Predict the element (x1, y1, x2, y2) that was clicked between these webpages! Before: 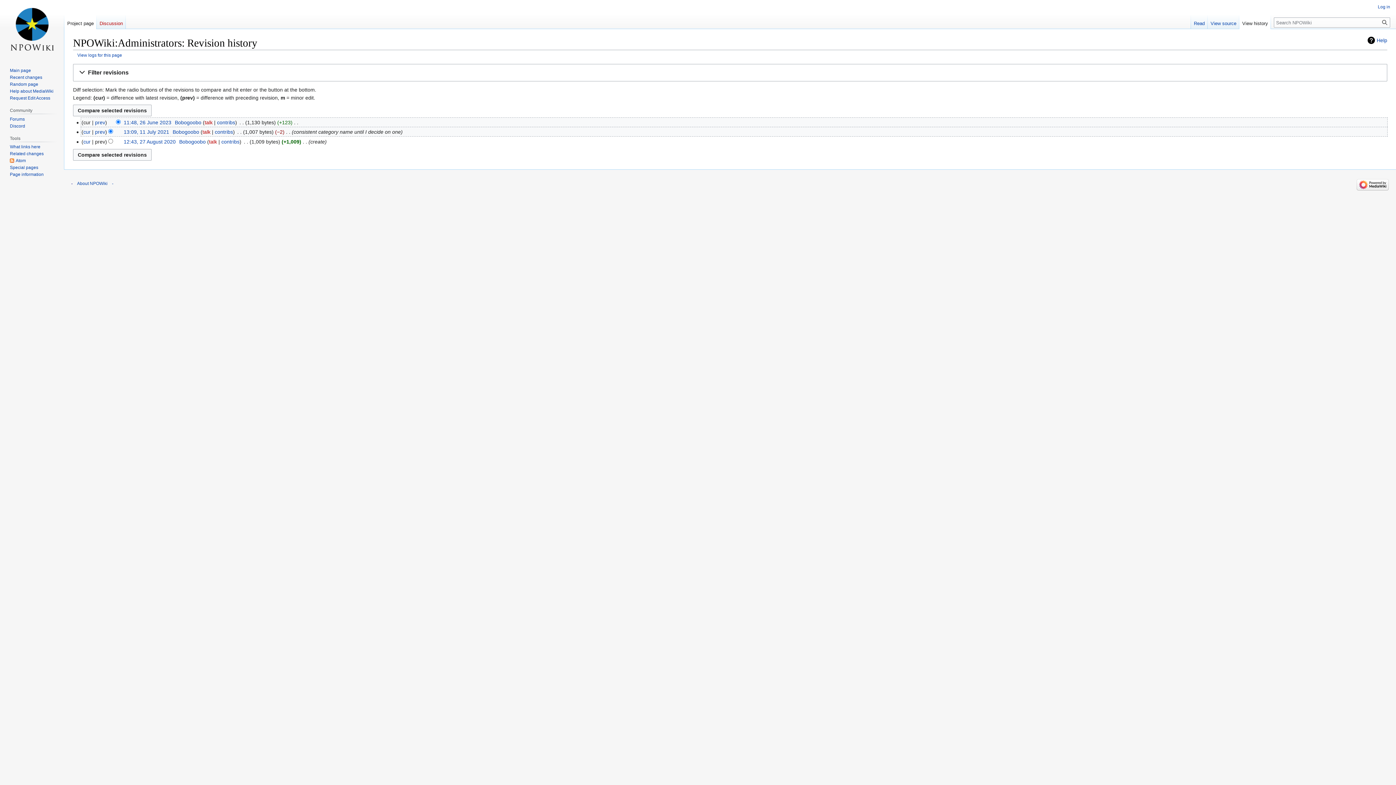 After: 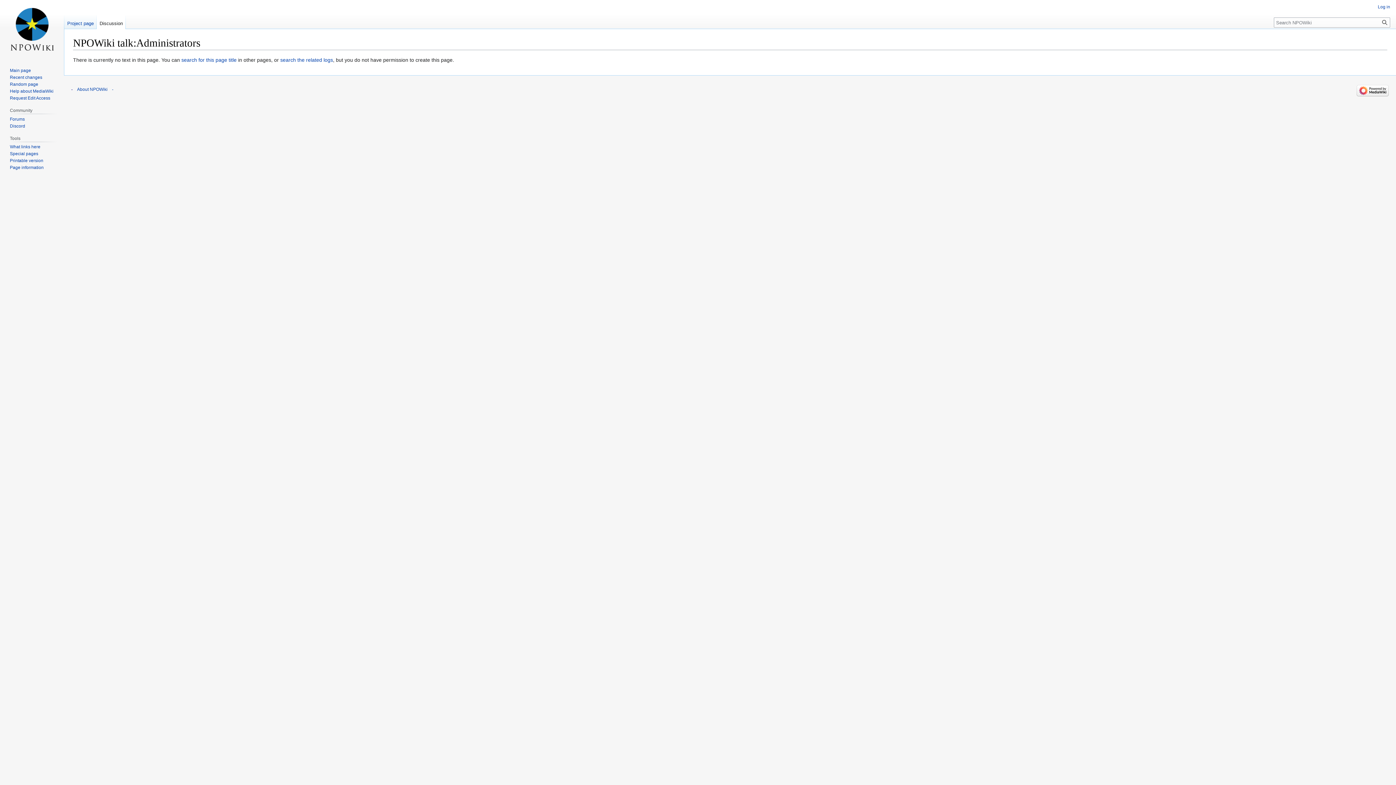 Action: label: Discussion bbox: (96, 14, 125, 29)